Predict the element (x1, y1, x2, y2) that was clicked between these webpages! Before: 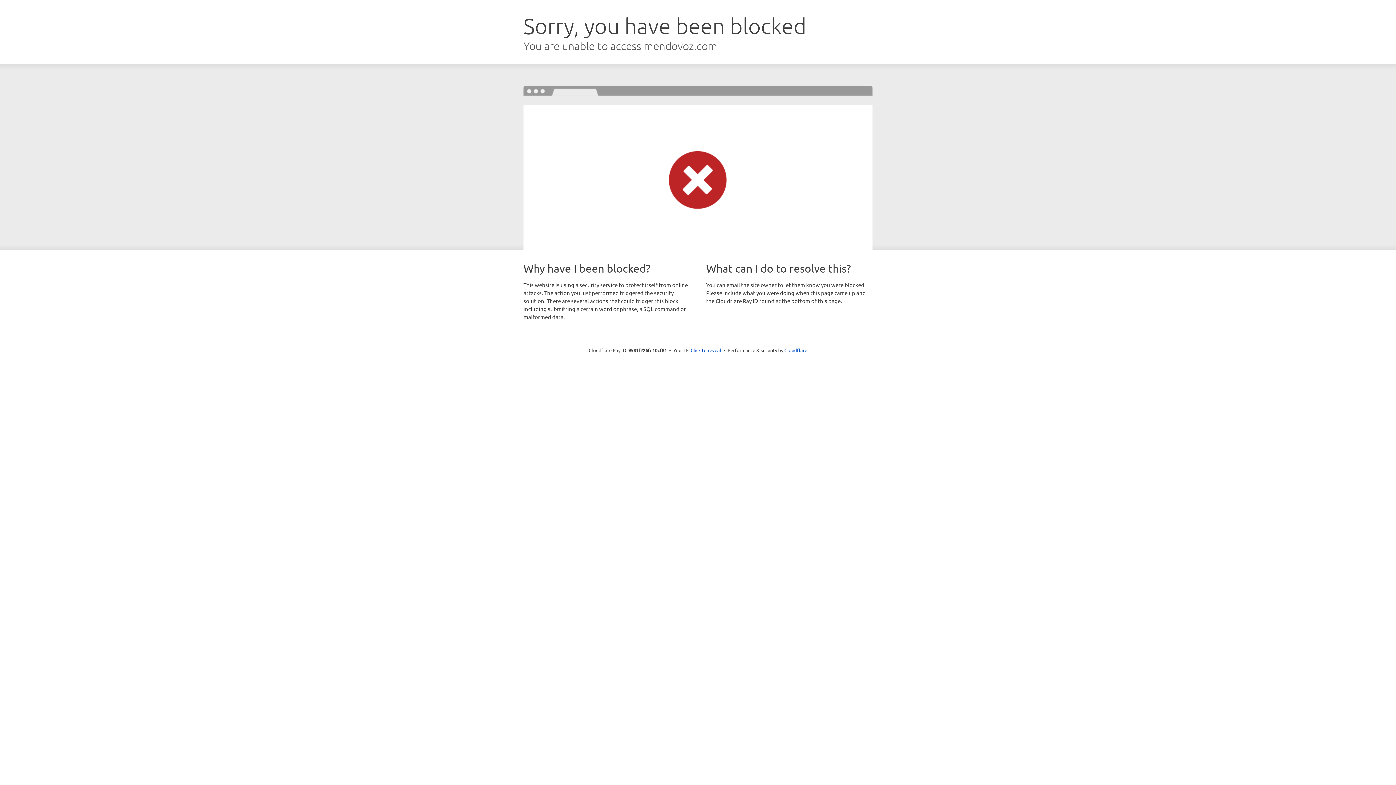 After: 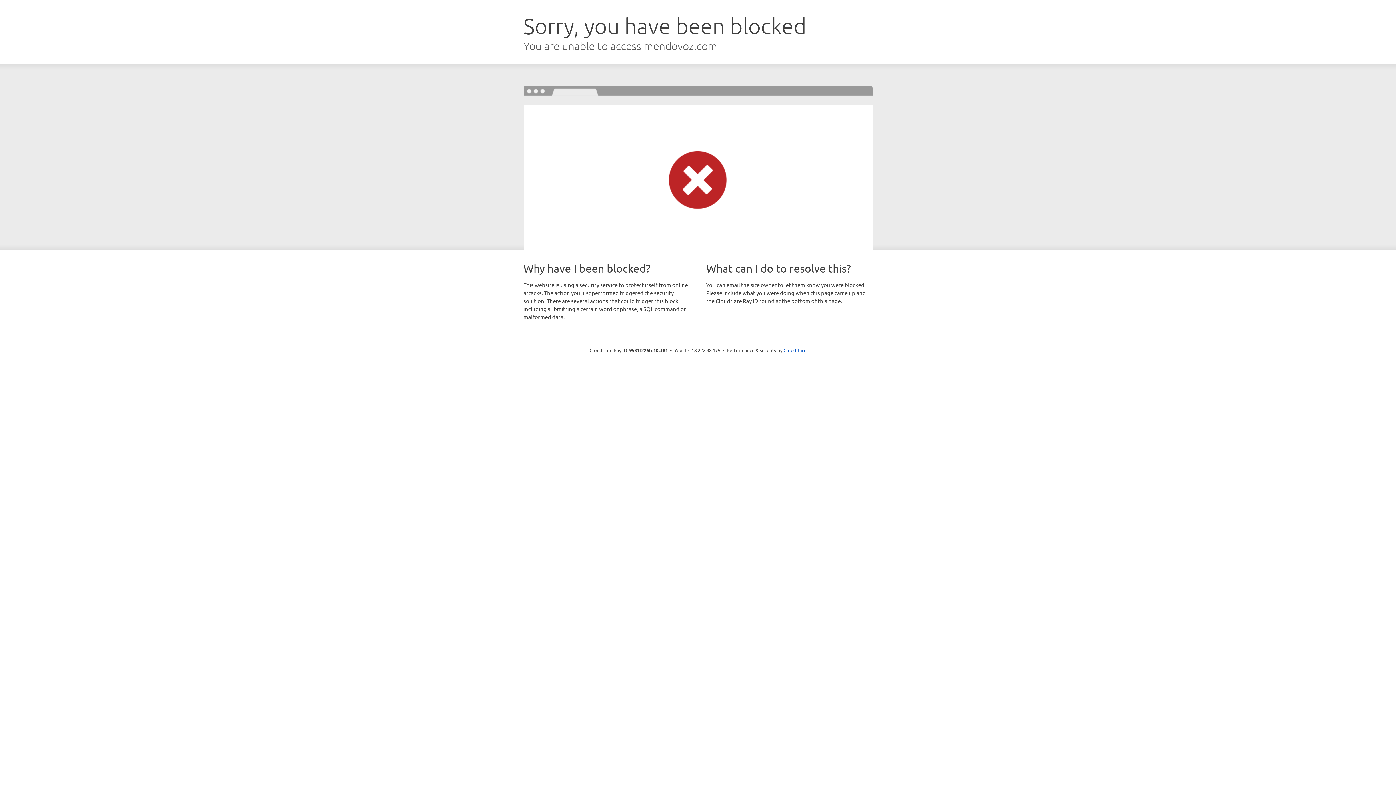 Action: bbox: (690, 346, 721, 353) label: Click to reveal